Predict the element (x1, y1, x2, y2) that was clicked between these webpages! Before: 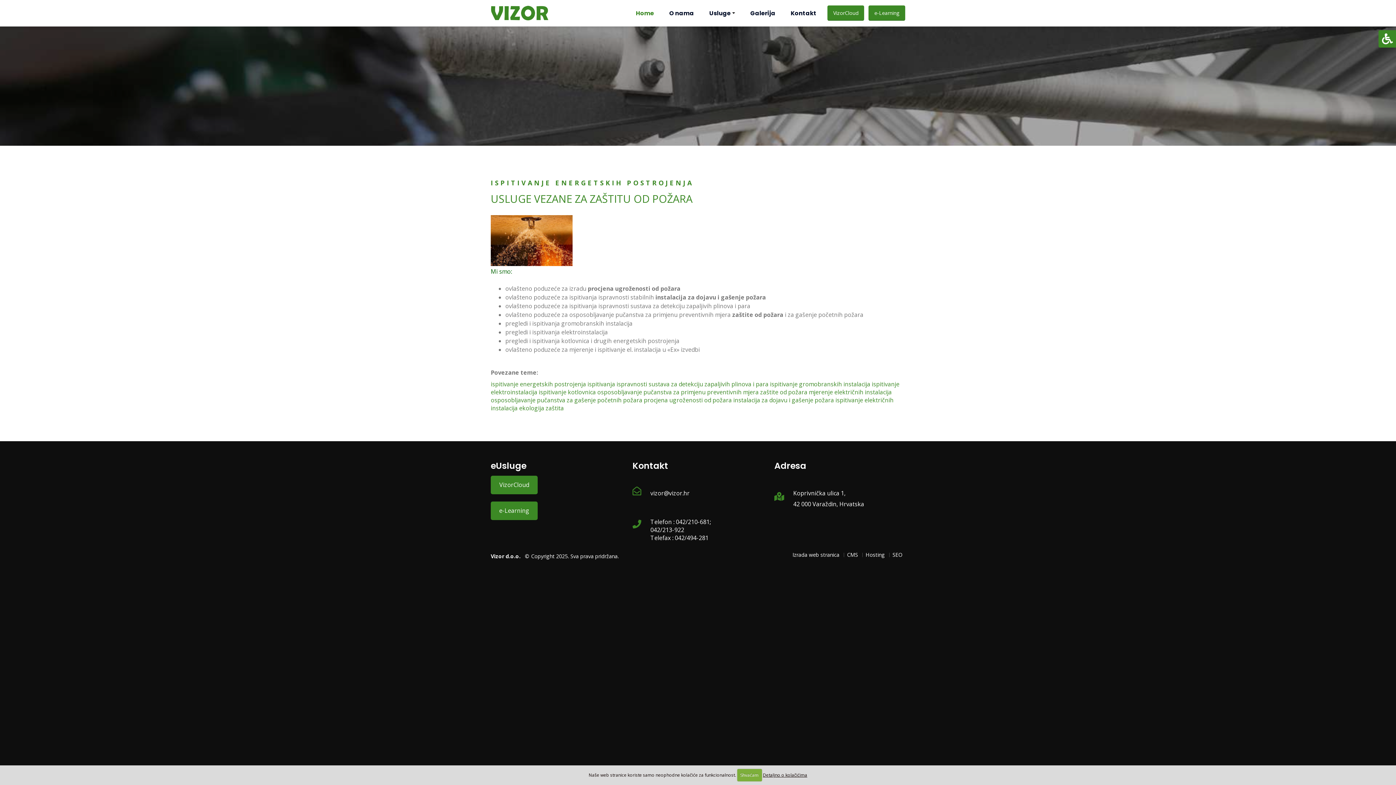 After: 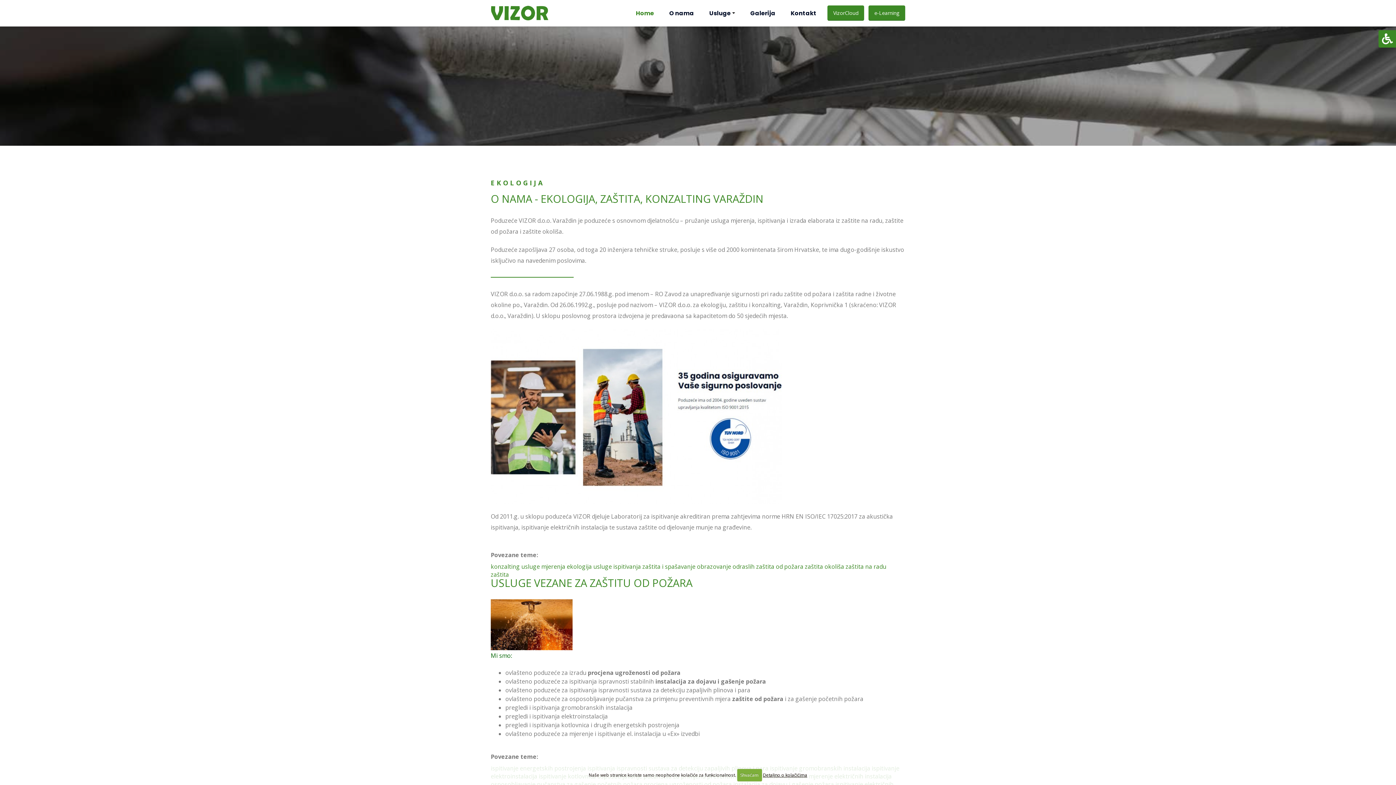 Action: bbox: (519, 404, 544, 412) label: ekologija